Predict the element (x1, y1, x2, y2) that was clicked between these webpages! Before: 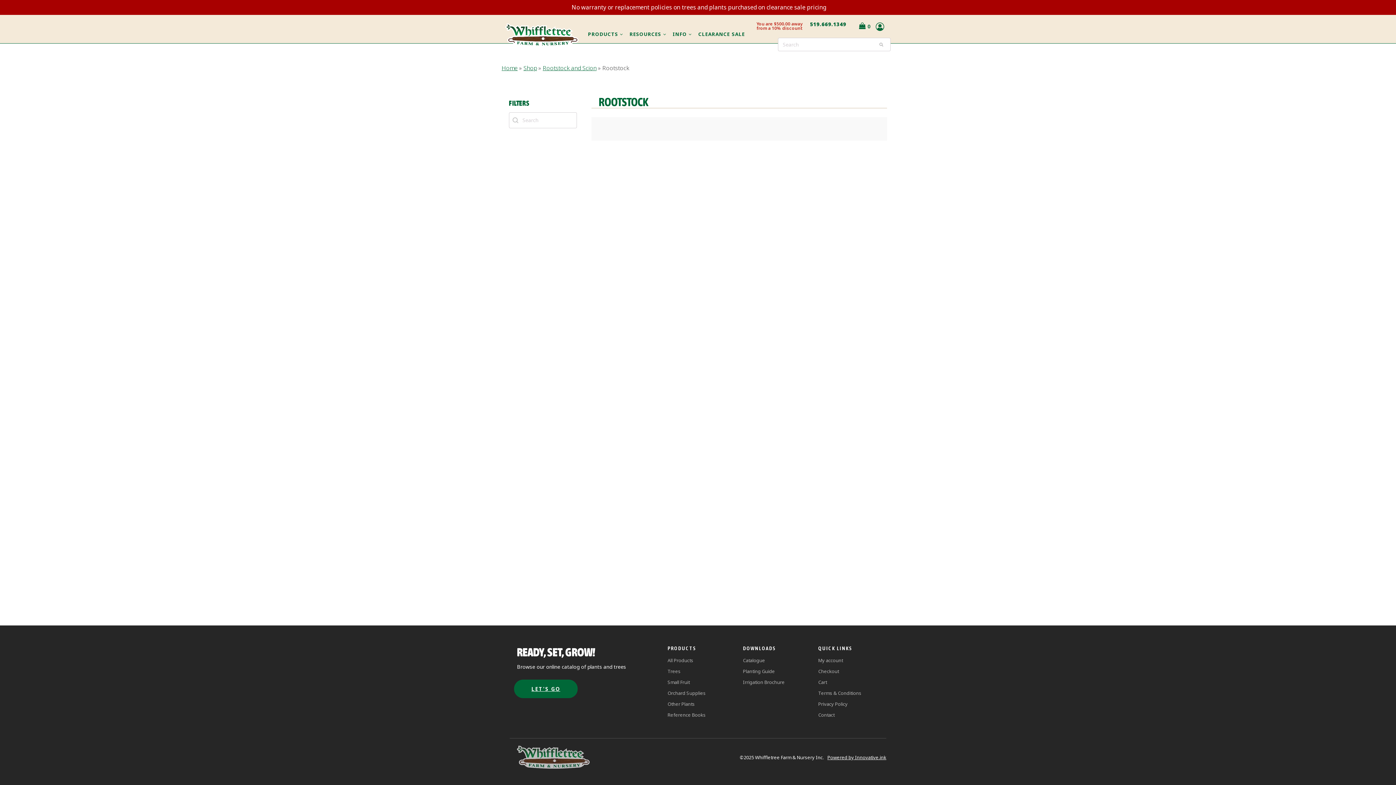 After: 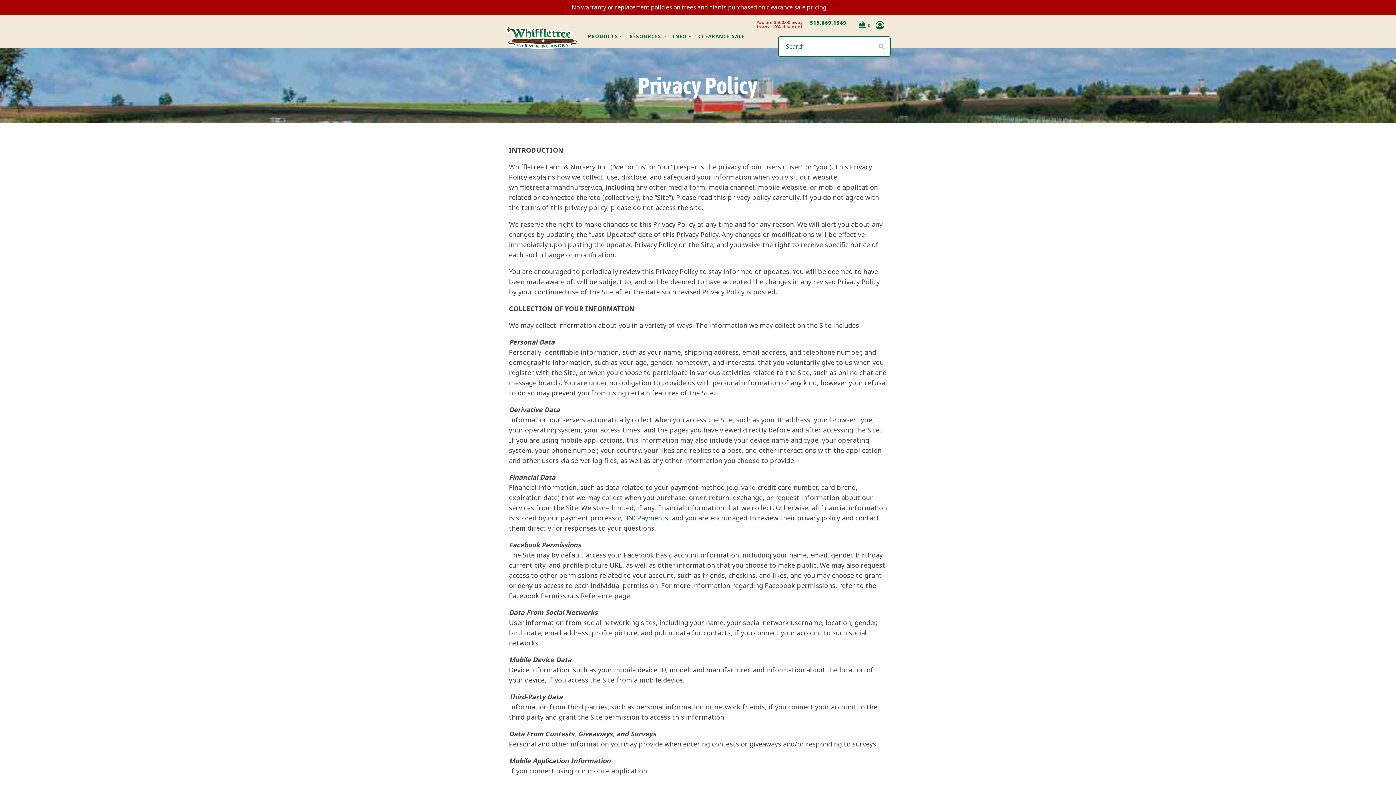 Action: bbox: (818, 698, 861, 709) label: Privacy Policy